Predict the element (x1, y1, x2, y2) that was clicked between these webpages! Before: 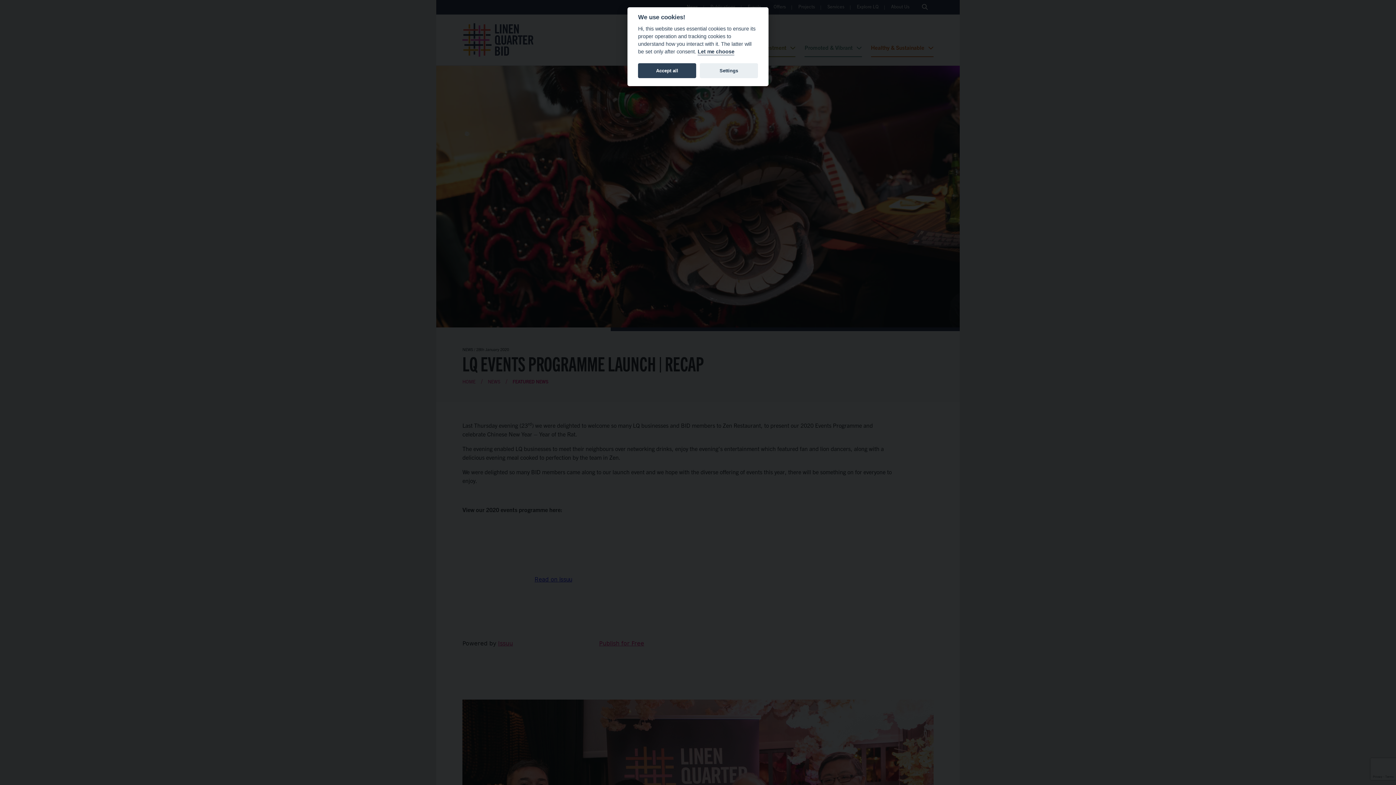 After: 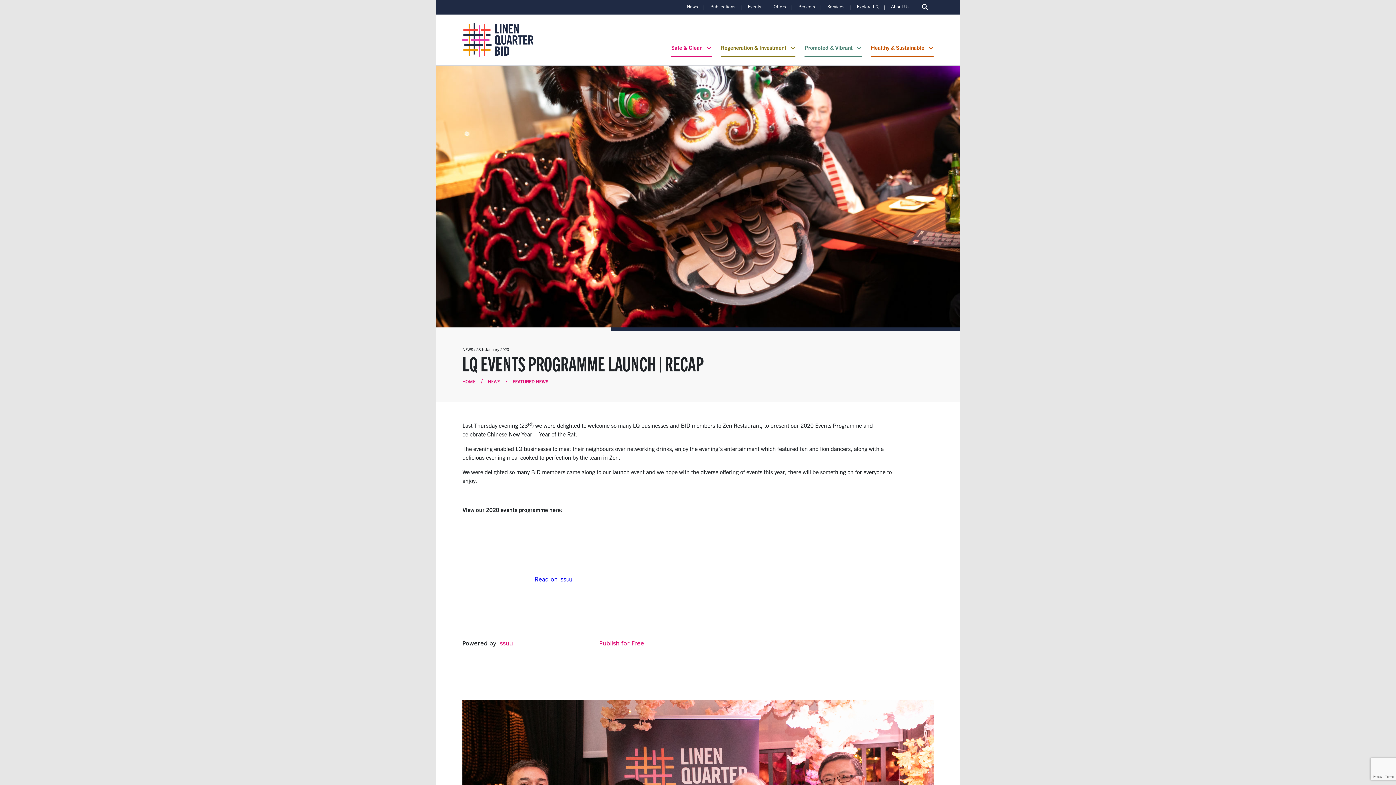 Action: label: Accept all bbox: (638, 63, 696, 78)